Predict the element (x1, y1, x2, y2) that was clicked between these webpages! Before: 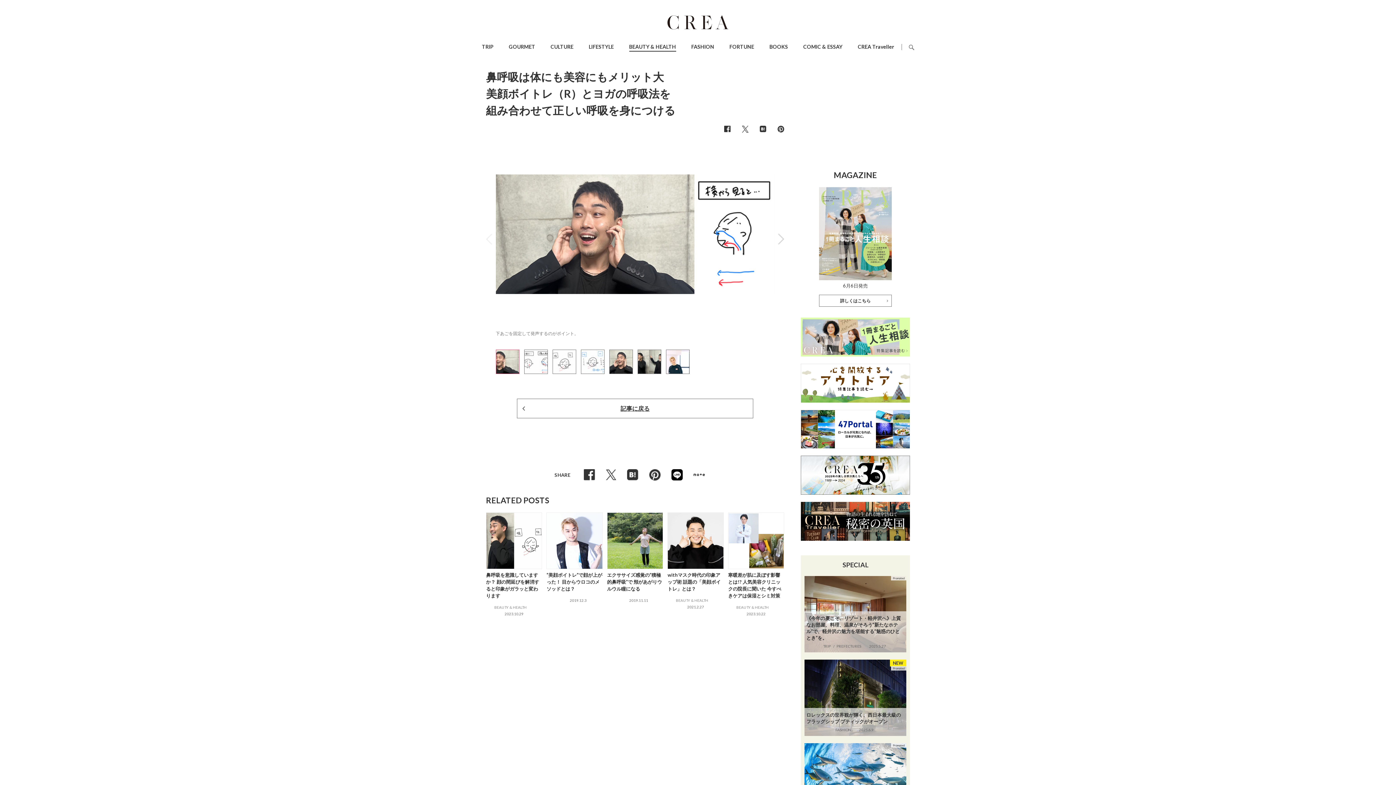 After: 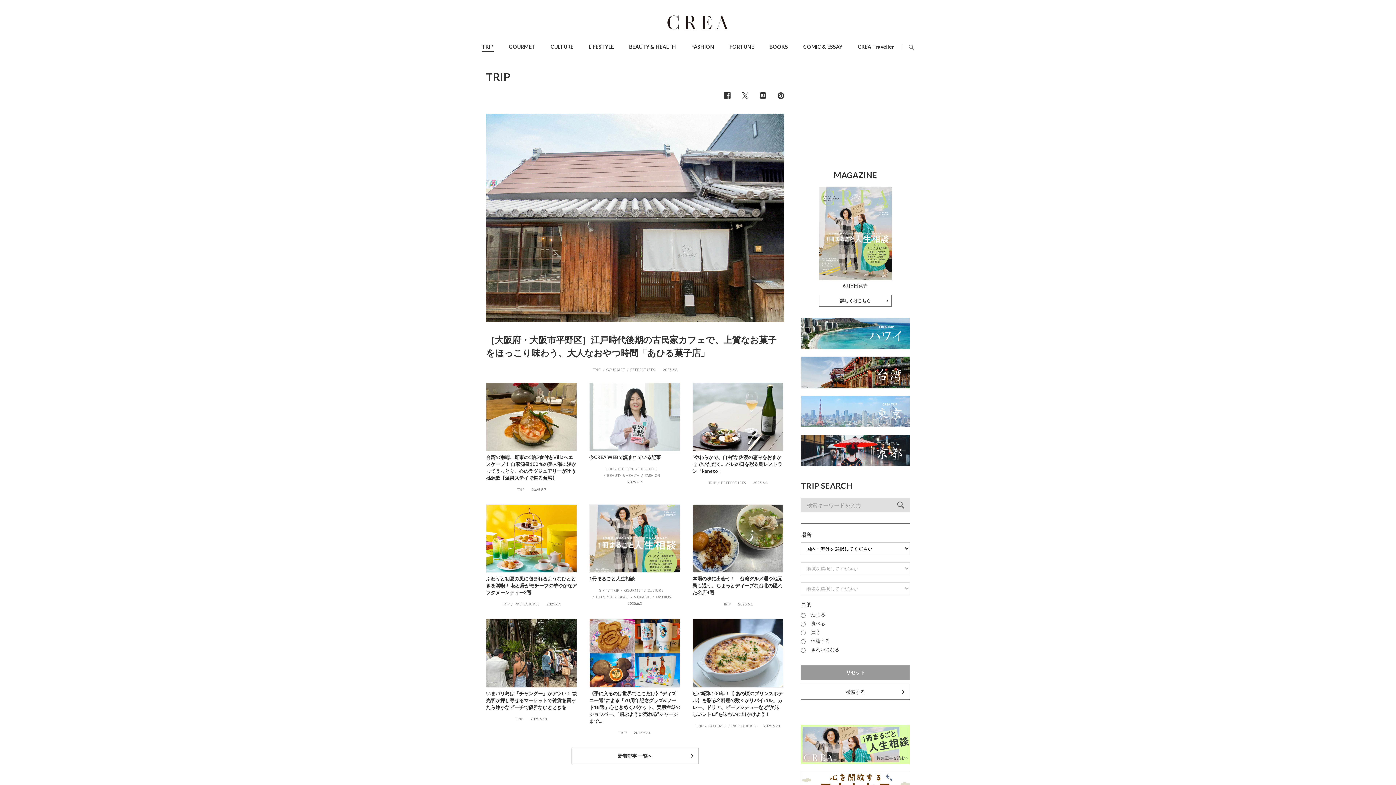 Action: label: TRIP bbox: (482, 43, 493, 49)